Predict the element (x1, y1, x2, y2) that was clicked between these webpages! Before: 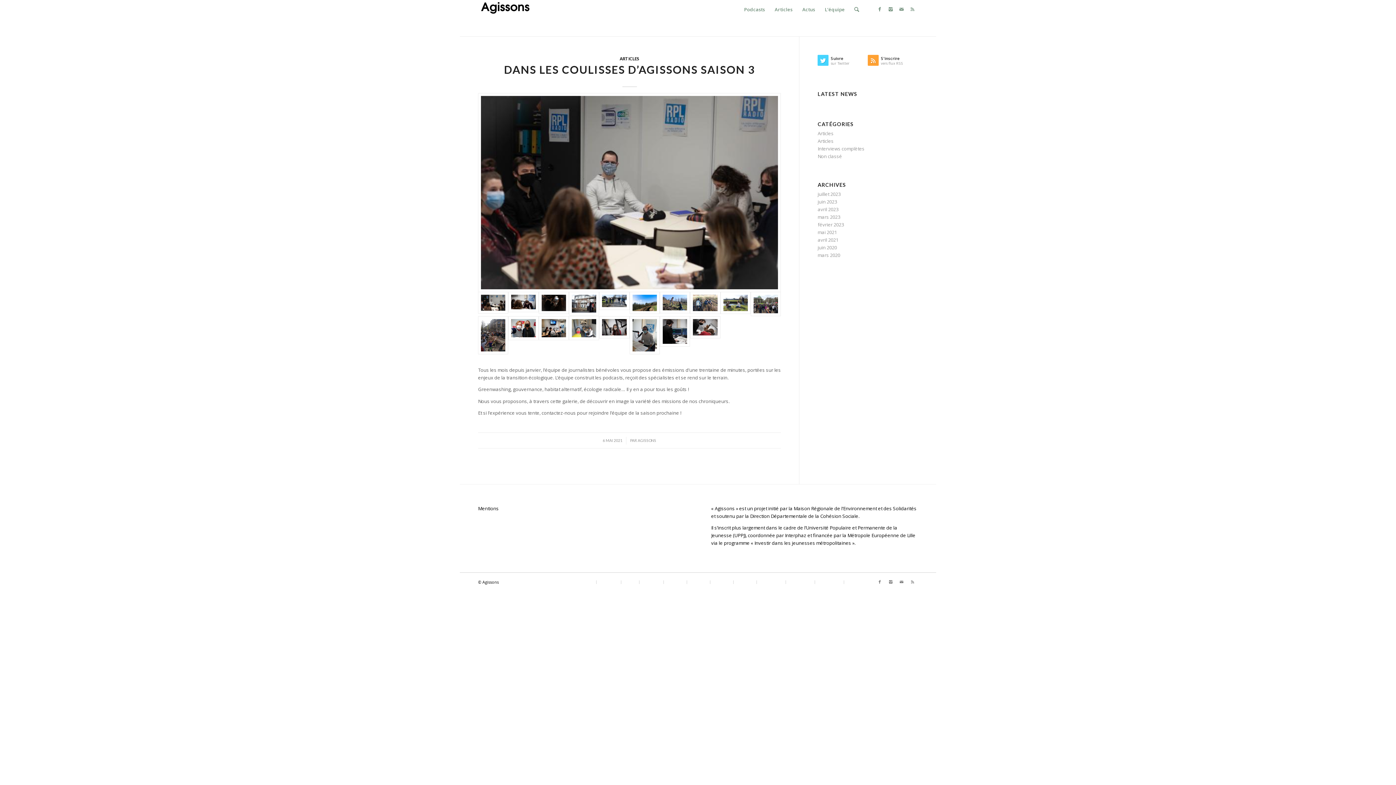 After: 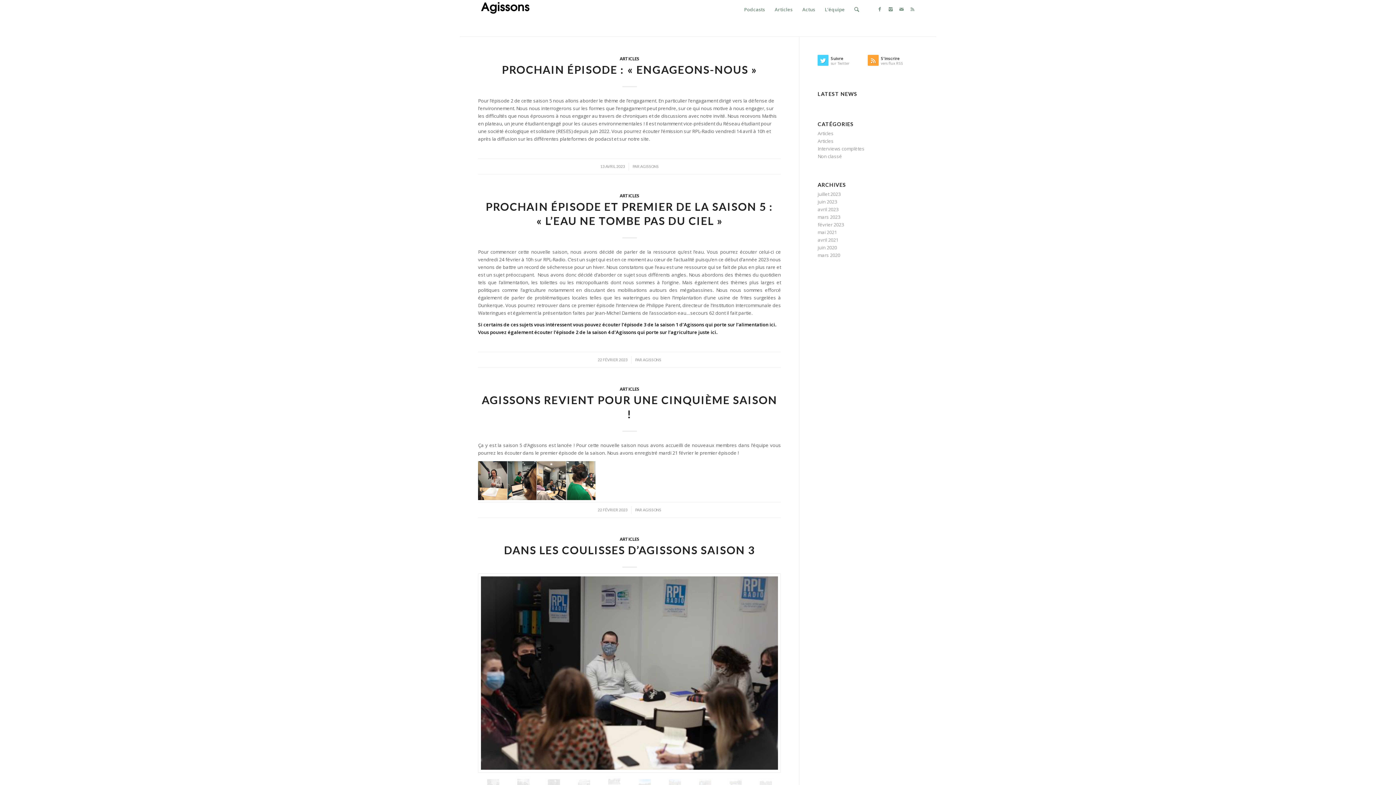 Action: bbox: (619, 56, 639, 61) label: ARTICLES